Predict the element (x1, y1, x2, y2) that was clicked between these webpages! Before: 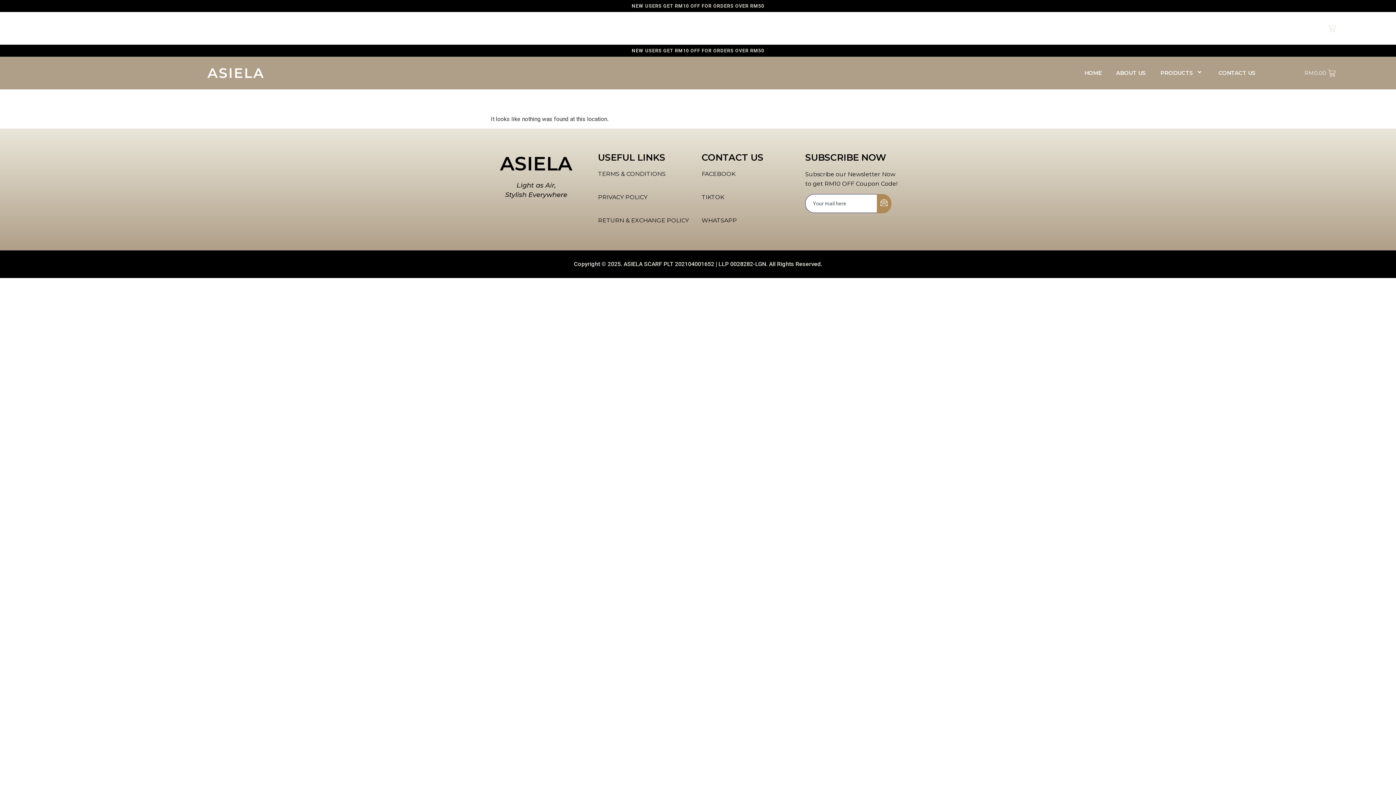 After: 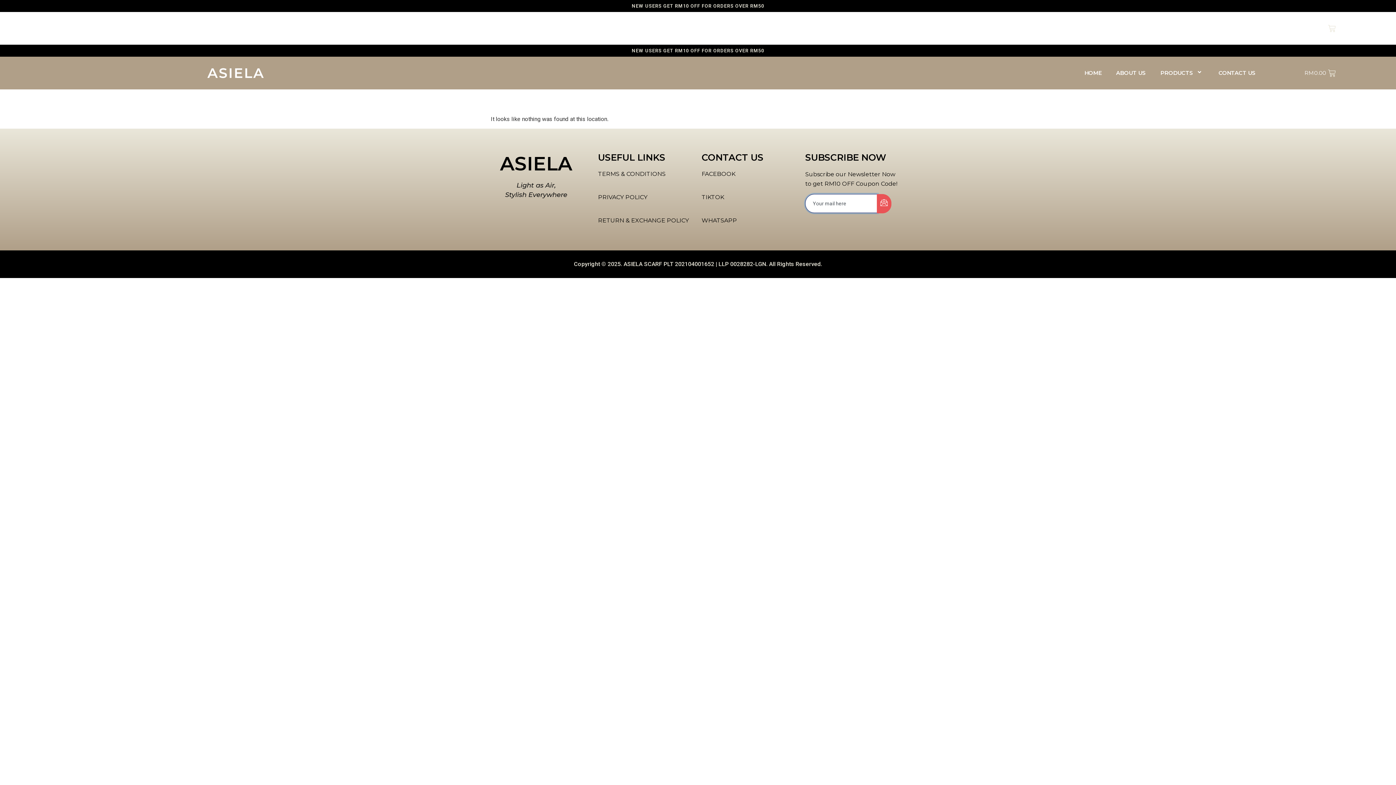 Action: bbox: (877, 194, 891, 213) label: submit